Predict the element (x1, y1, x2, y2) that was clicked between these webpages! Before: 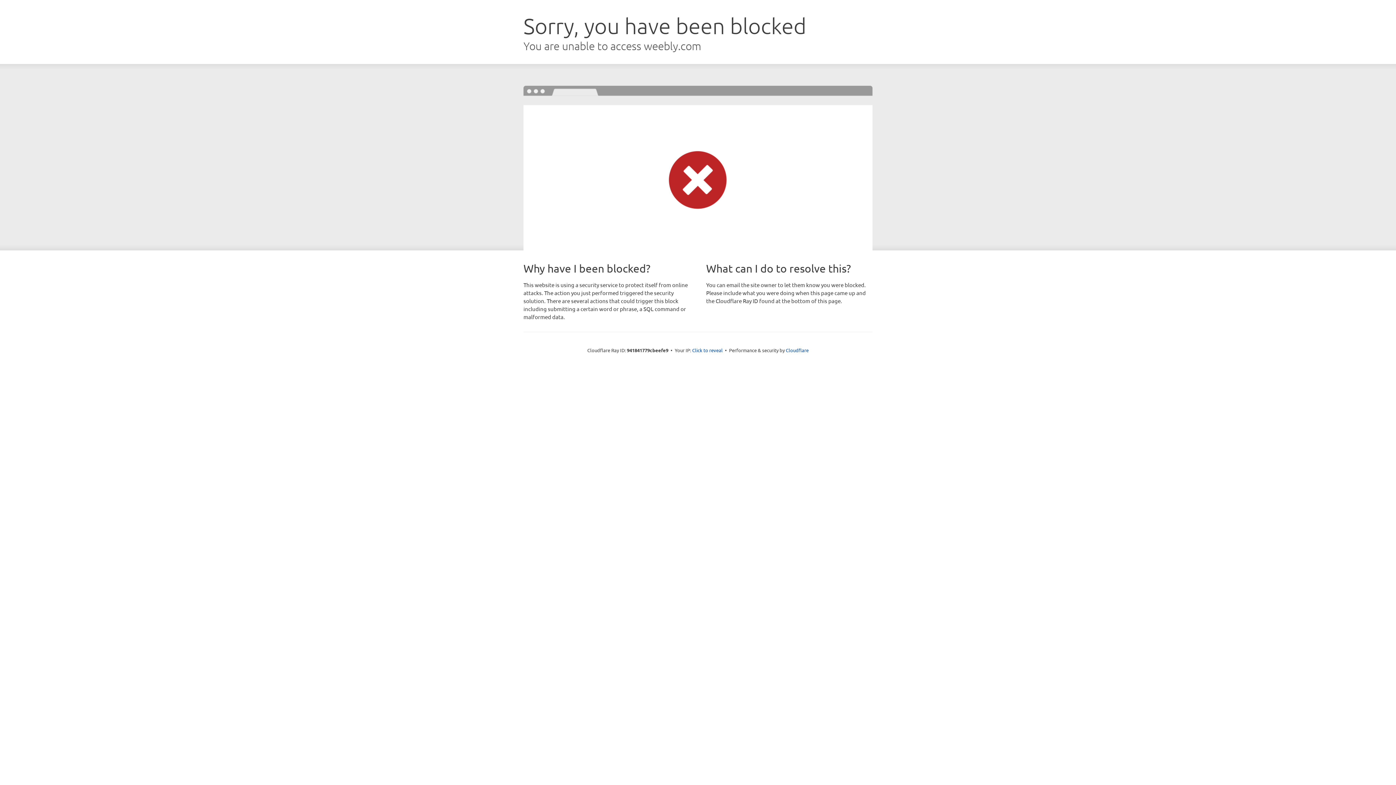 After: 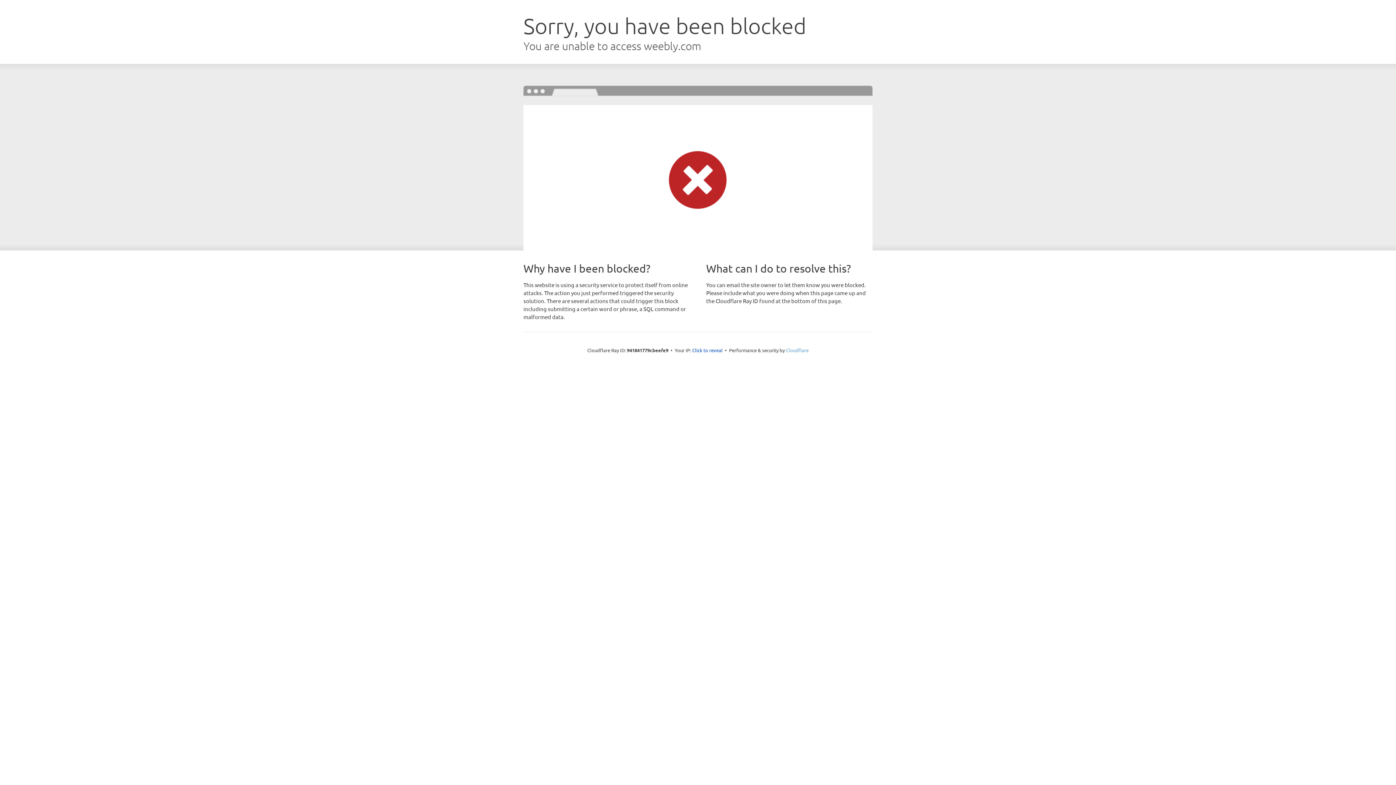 Action: bbox: (786, 347, 808, 353) label: Cloudflare